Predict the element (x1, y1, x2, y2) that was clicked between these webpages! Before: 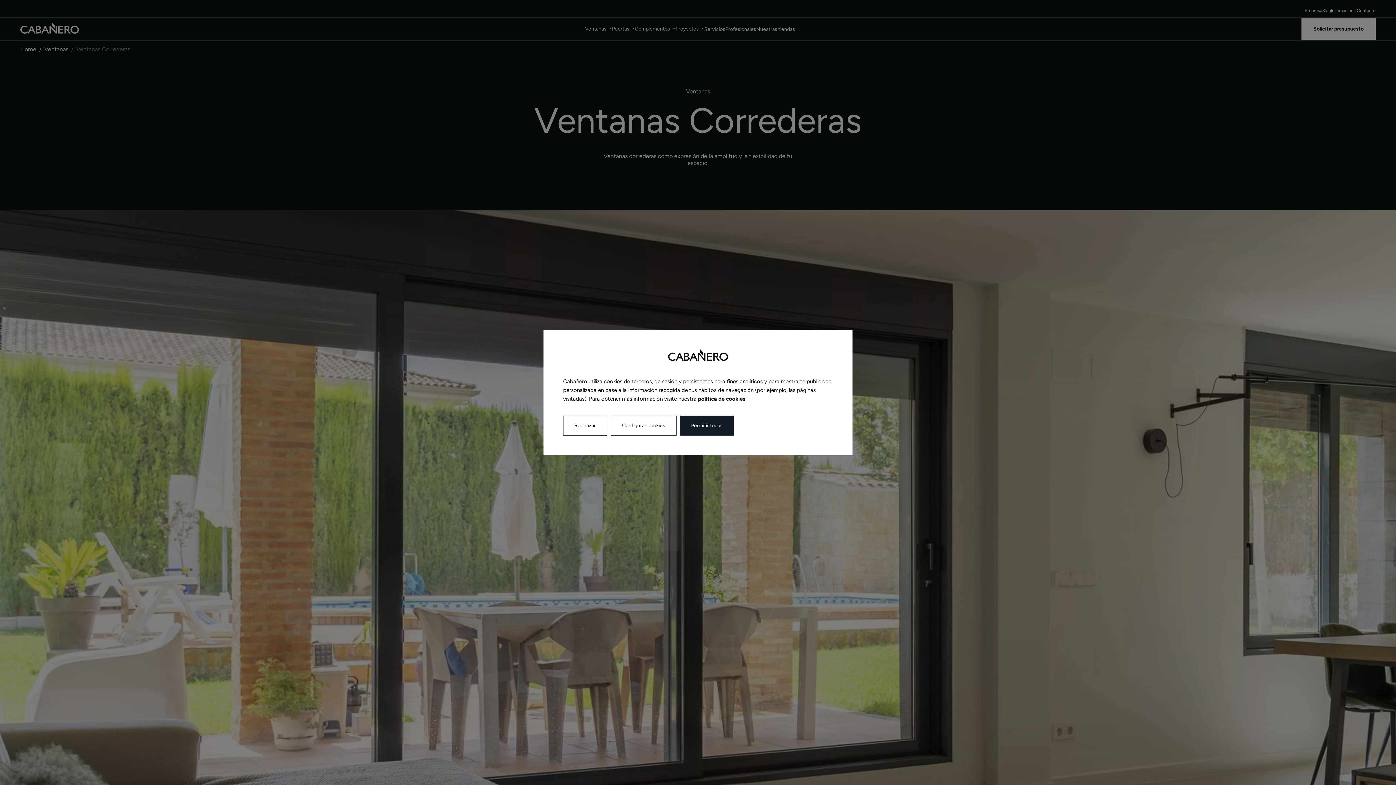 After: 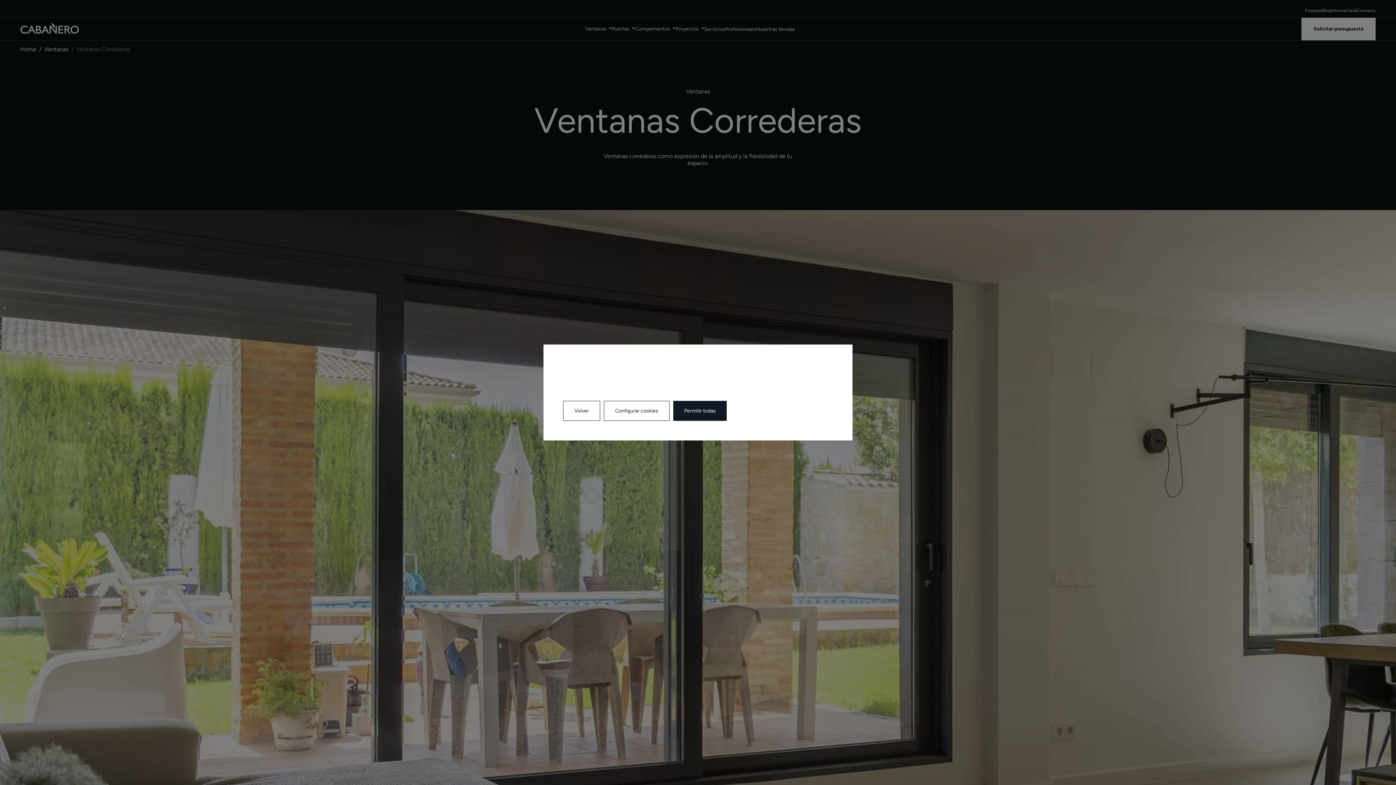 Action: label: política de cookies bbox: (698, 395, 745, 402)